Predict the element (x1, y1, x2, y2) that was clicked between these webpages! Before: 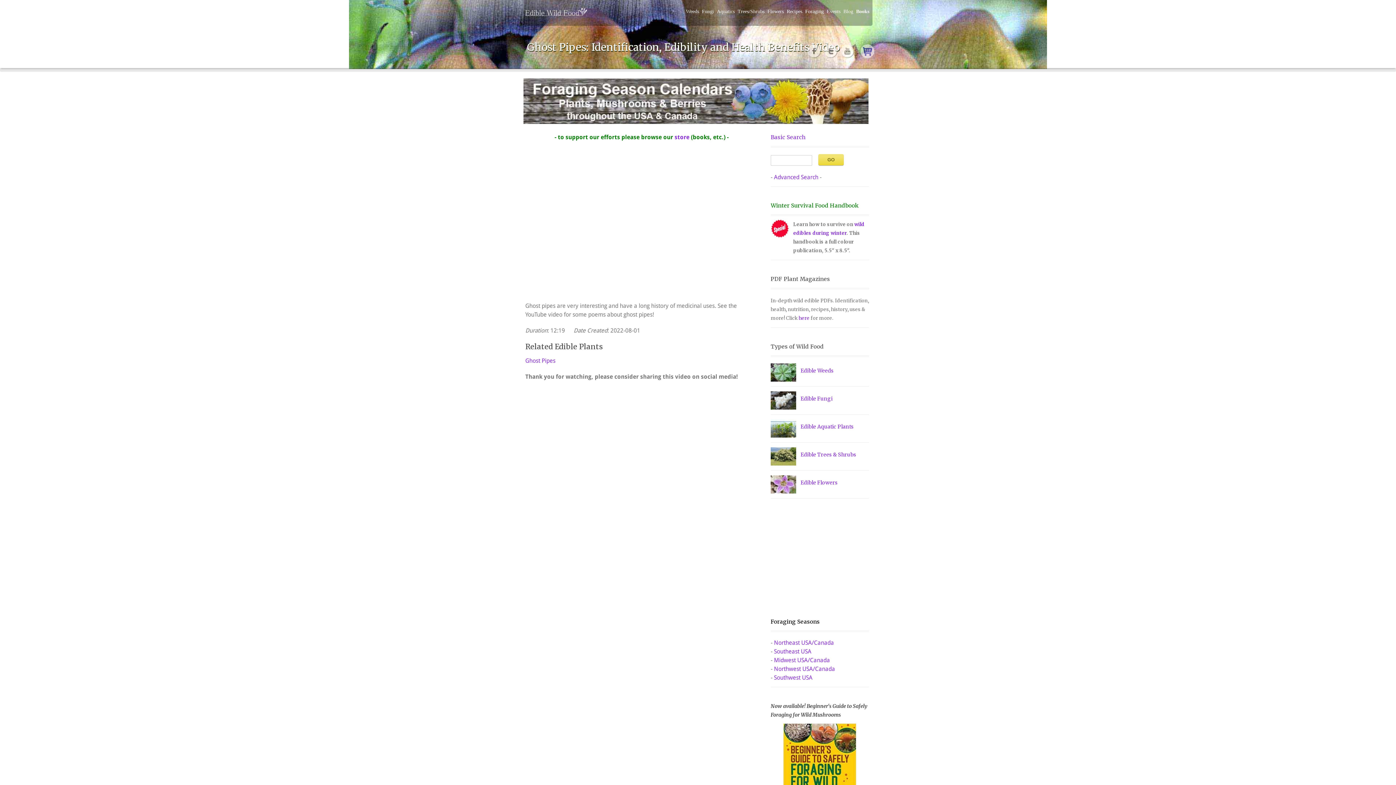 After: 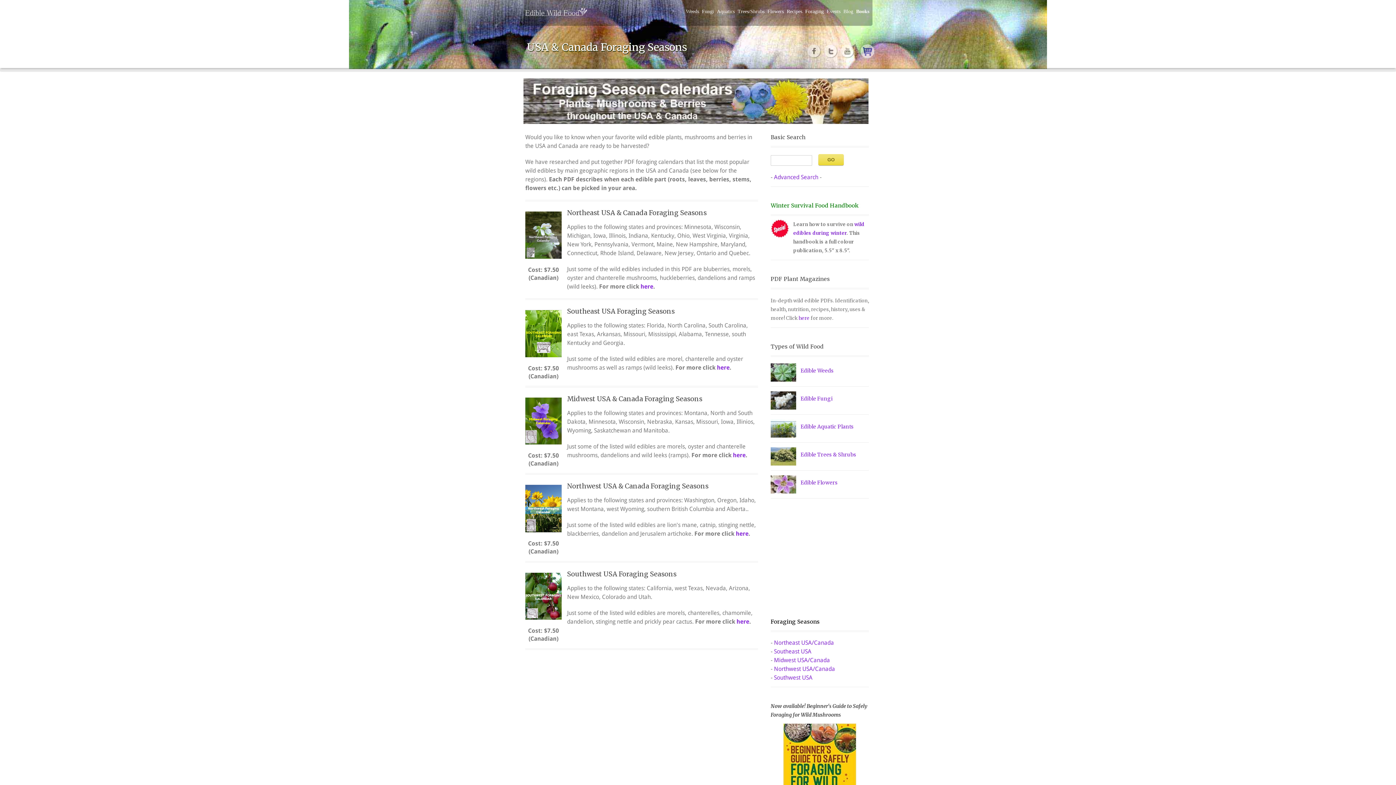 Action: label: Foraging Seasons bbox: (770, 618, 820, 625)